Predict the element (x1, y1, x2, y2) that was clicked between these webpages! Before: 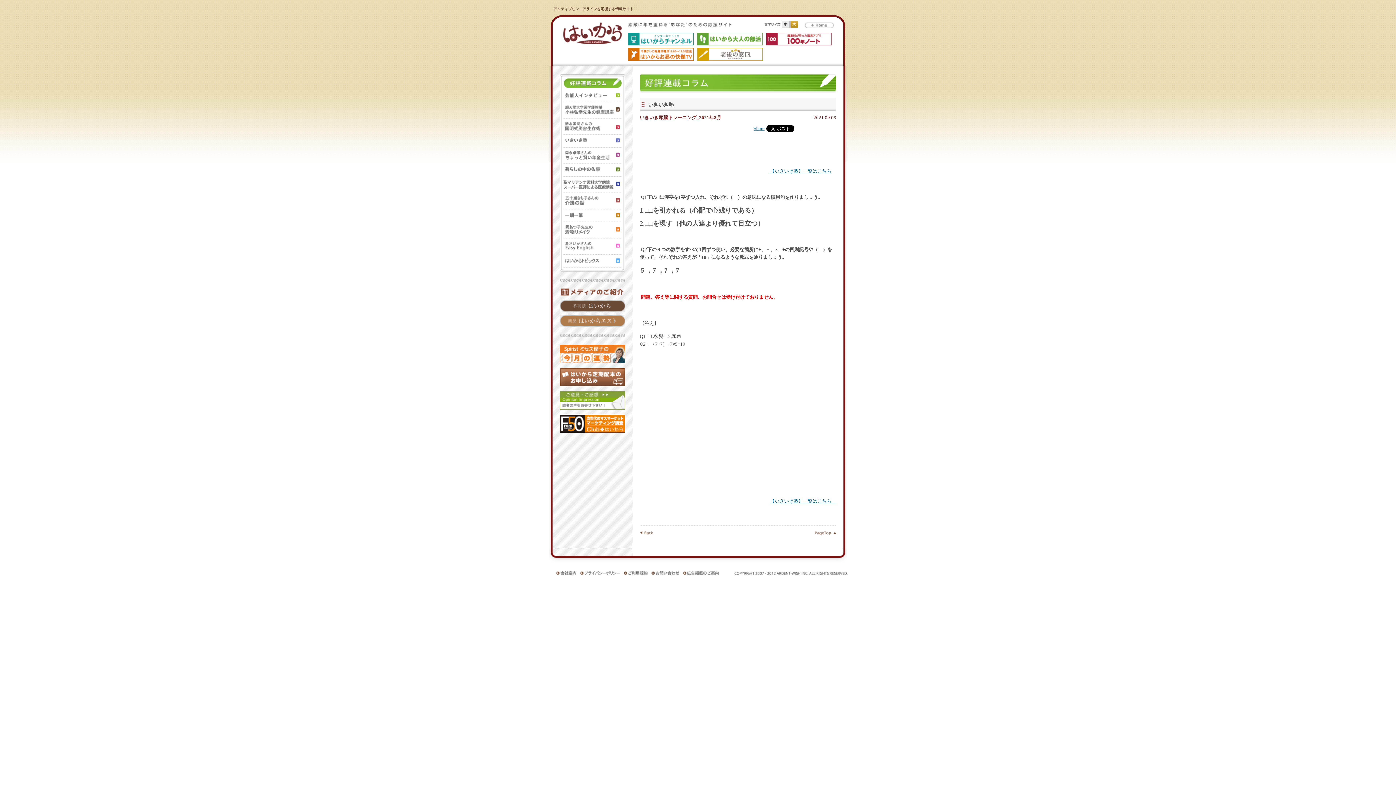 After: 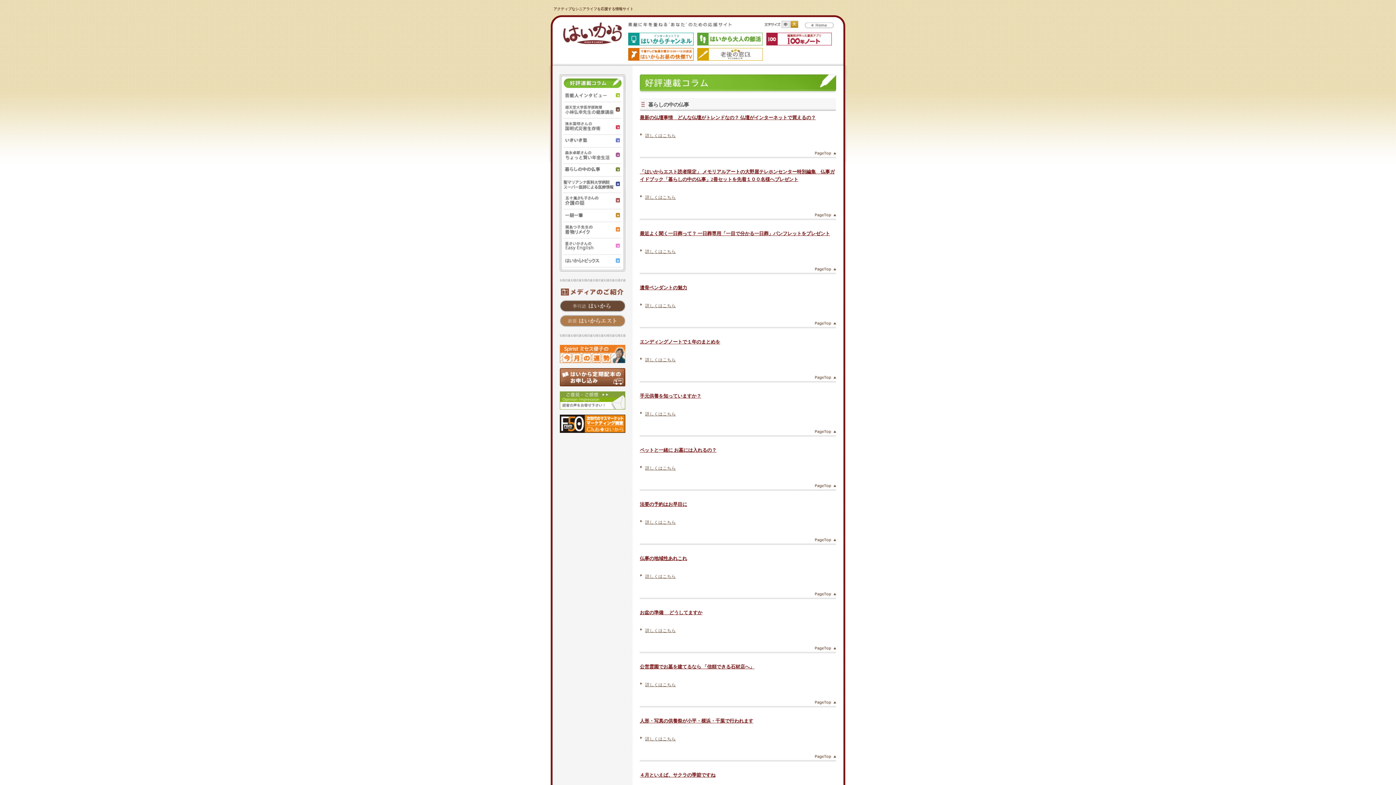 Action: bbox: (563, 168, 620, 173)